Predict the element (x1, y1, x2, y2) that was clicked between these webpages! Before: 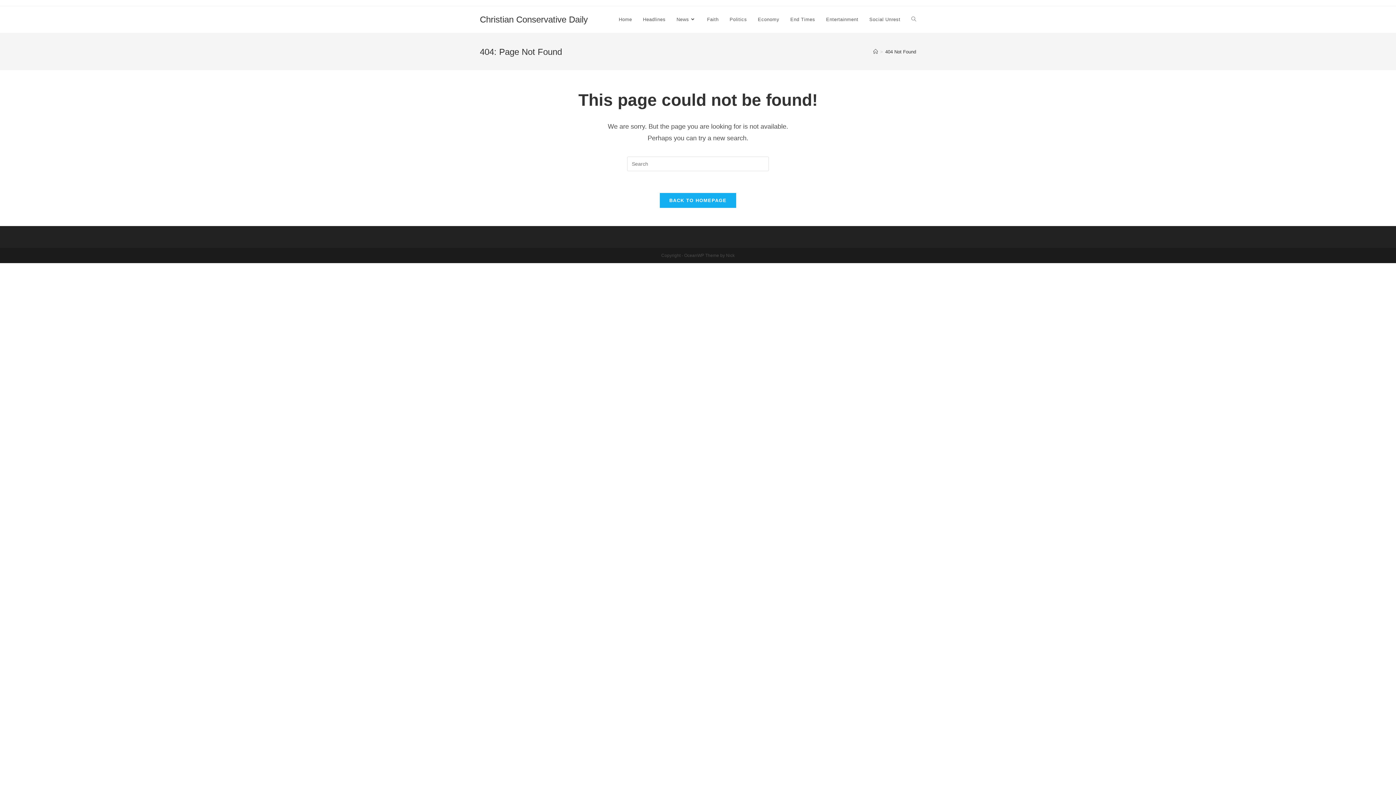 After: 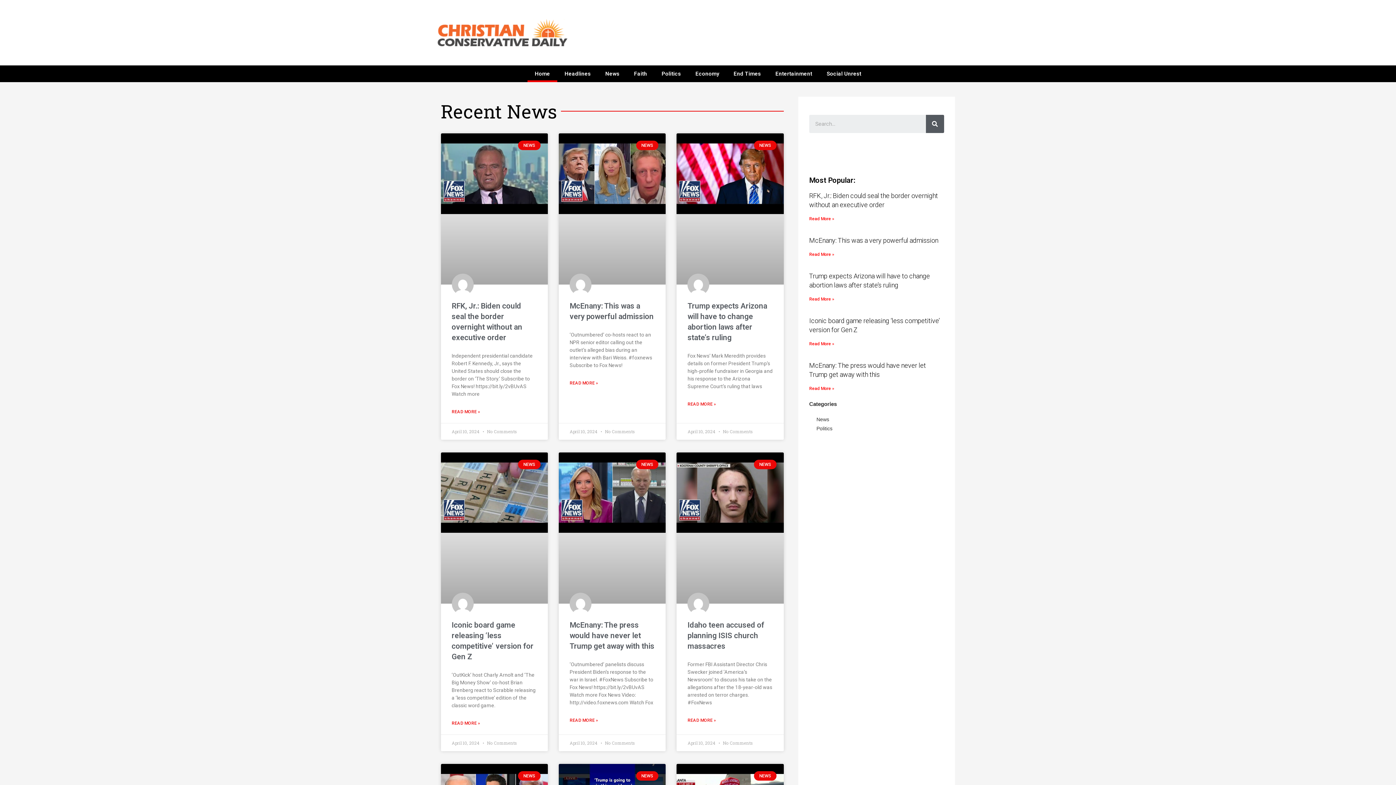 Action: label: Home bbox: (873, 48, 878, 54)